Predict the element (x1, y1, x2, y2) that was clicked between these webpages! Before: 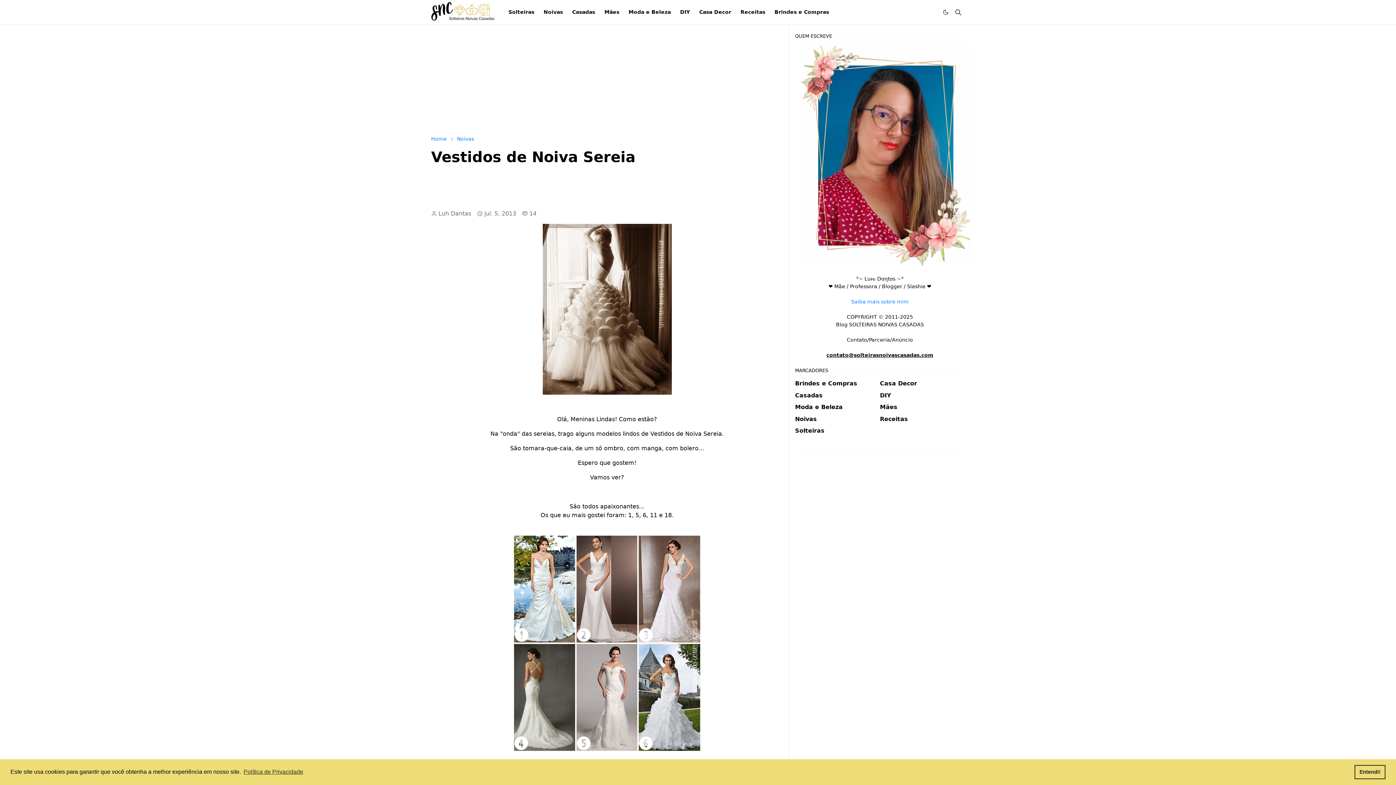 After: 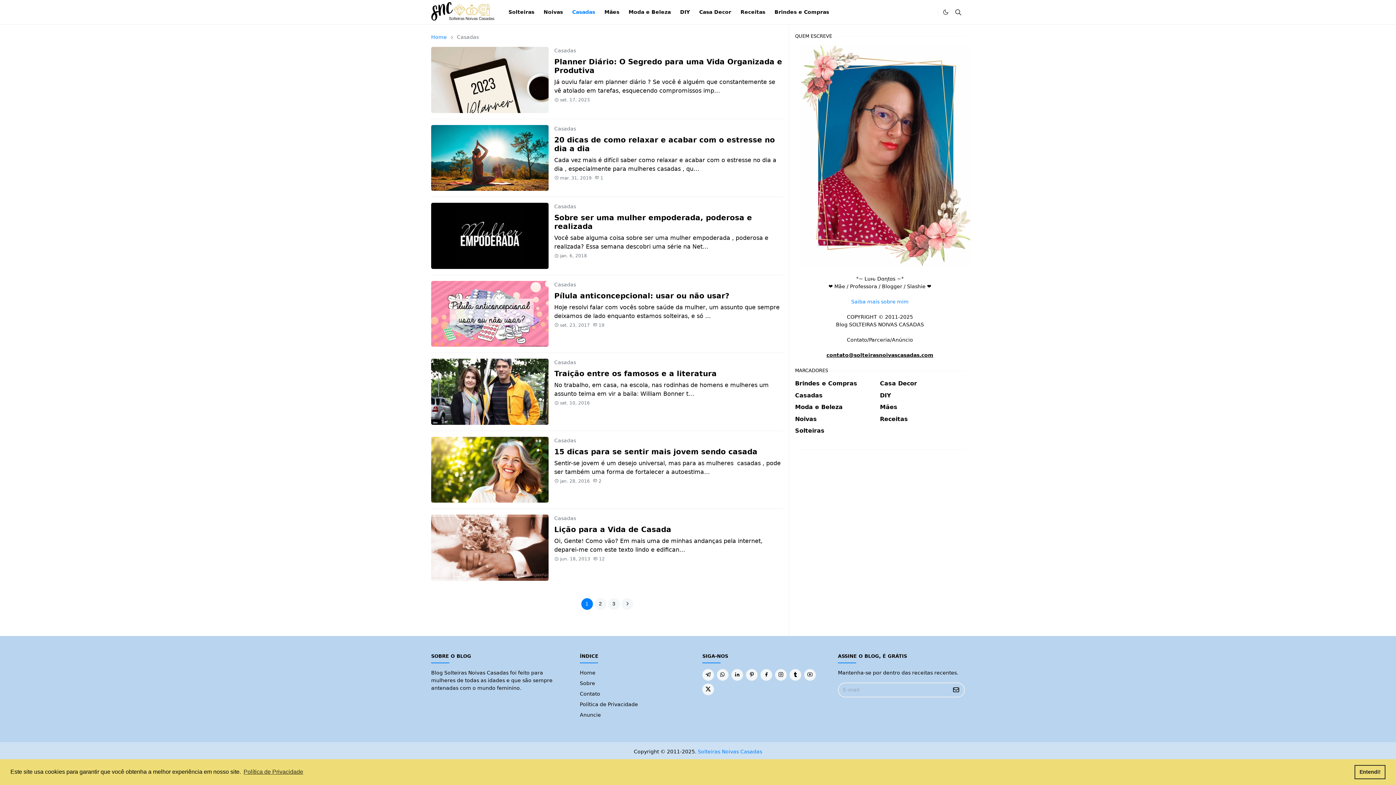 Action: bbox: (795, 392, 822, 398) label: Casadas